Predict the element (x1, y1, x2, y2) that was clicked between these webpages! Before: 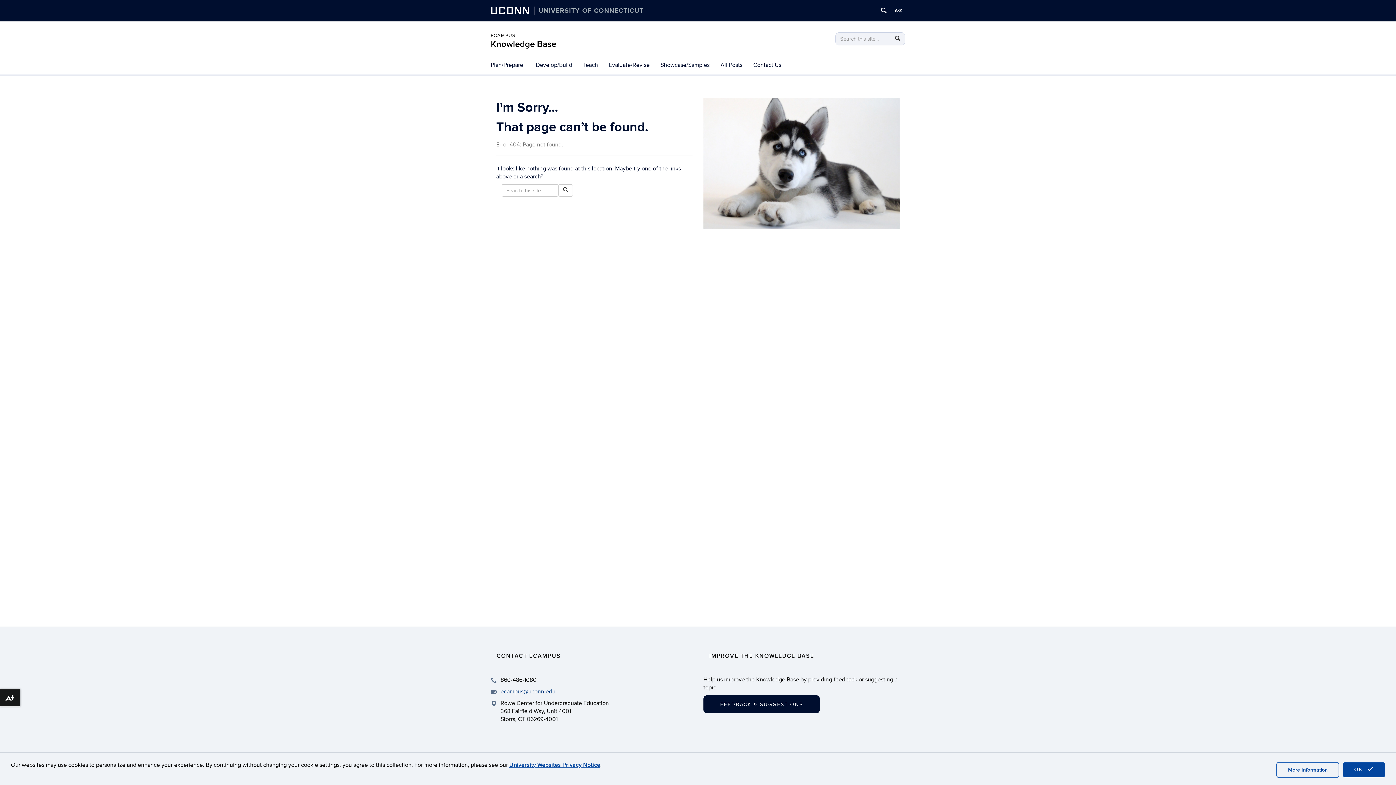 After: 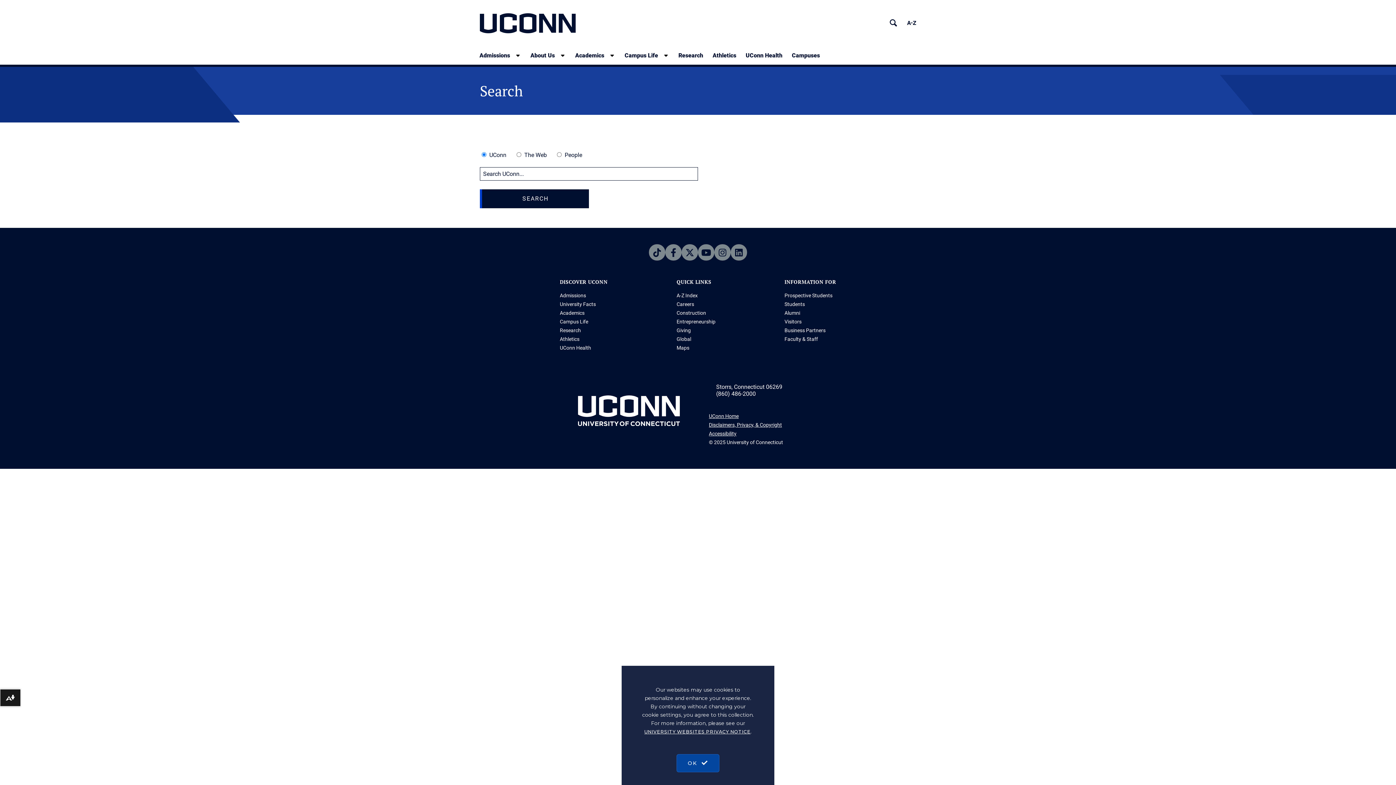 Action: label: Search University of Connecticut bbox: (878, 4, 889, 16)